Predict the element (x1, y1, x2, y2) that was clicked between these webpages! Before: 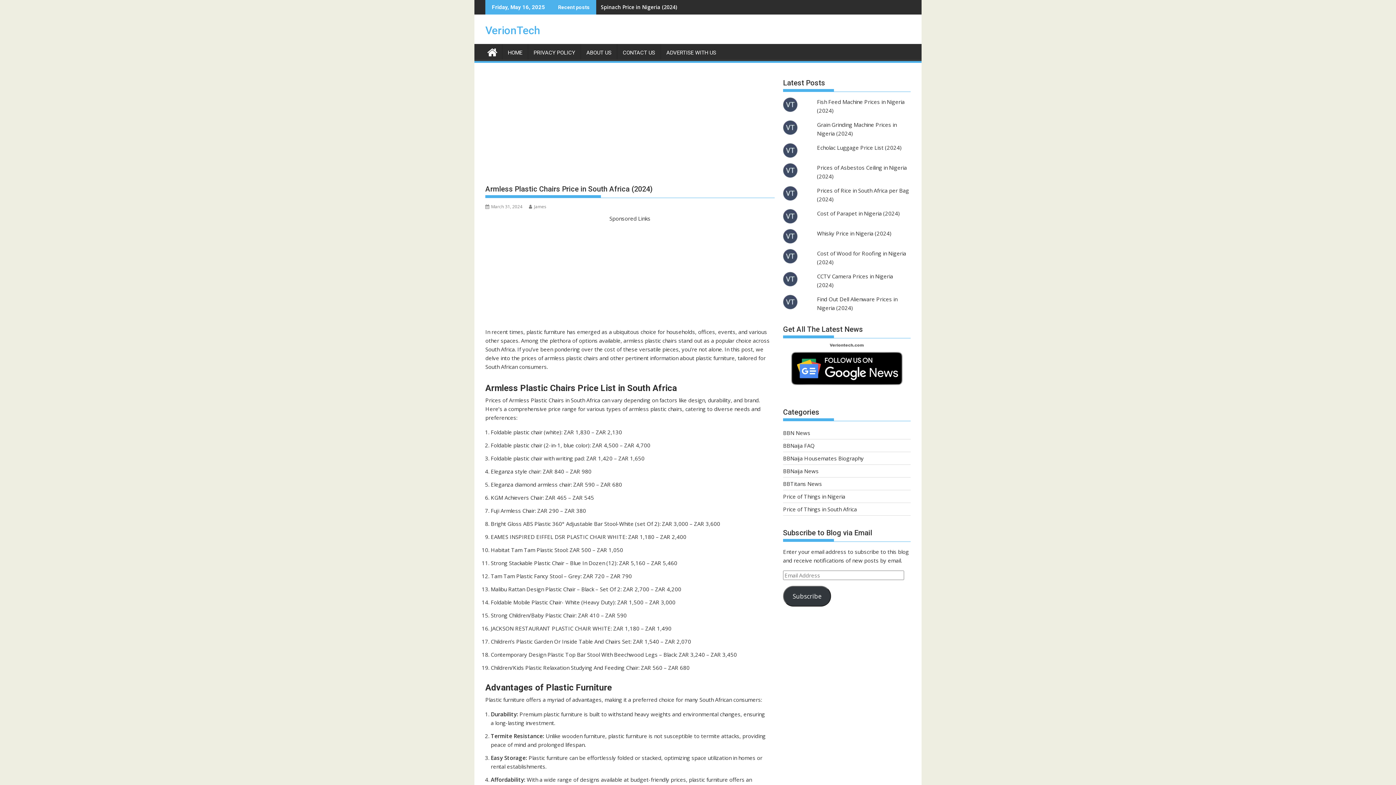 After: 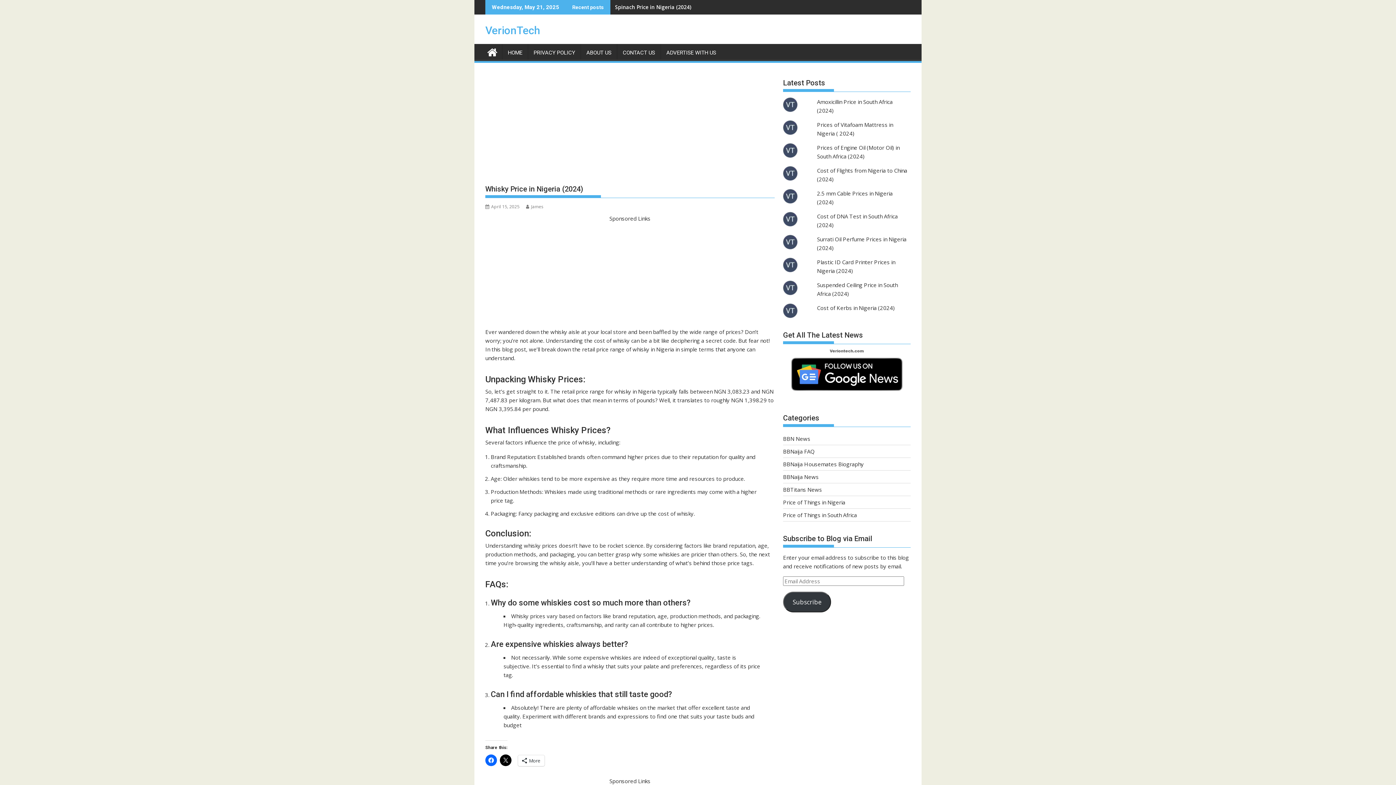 Action: label: Whisky Price in Nigeria (2024) bbox: (817, 229, 891, 237)